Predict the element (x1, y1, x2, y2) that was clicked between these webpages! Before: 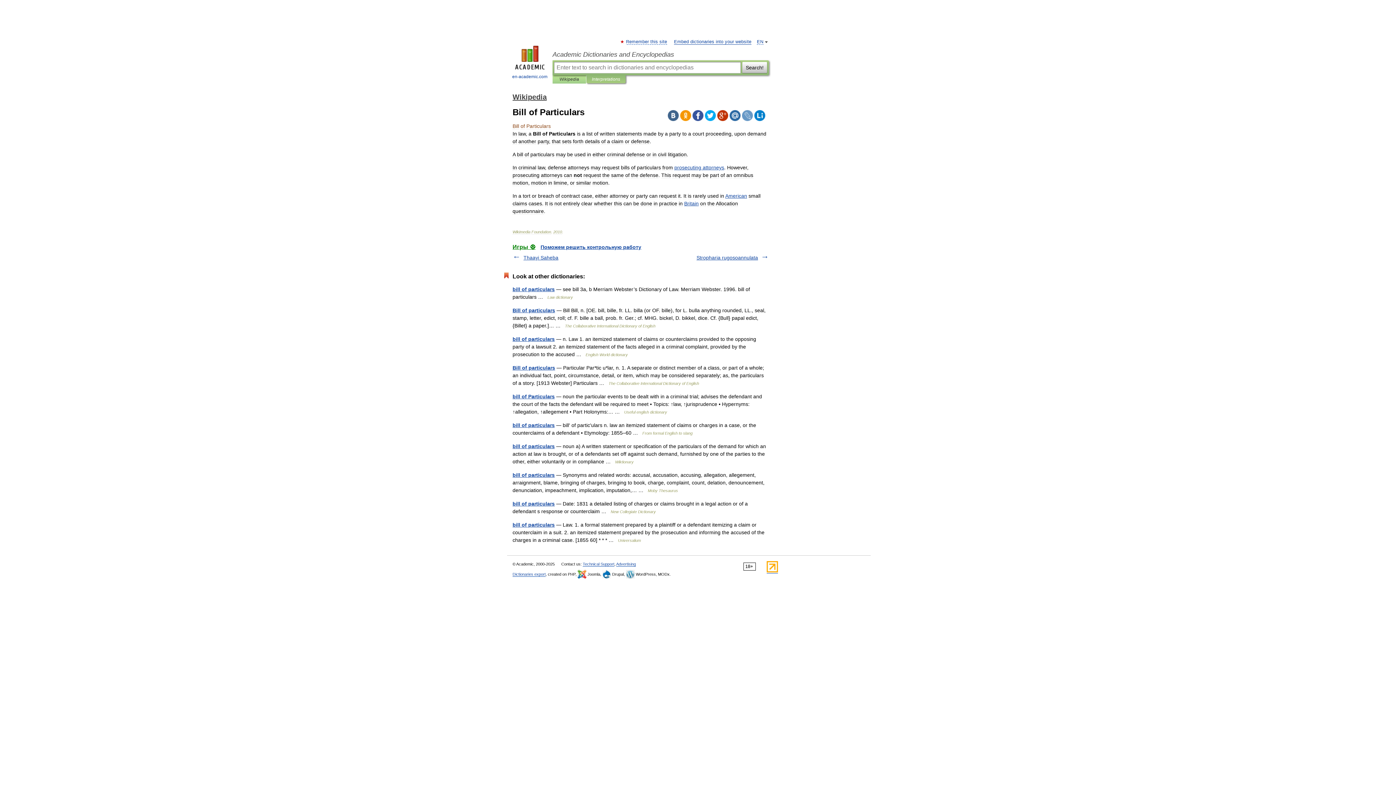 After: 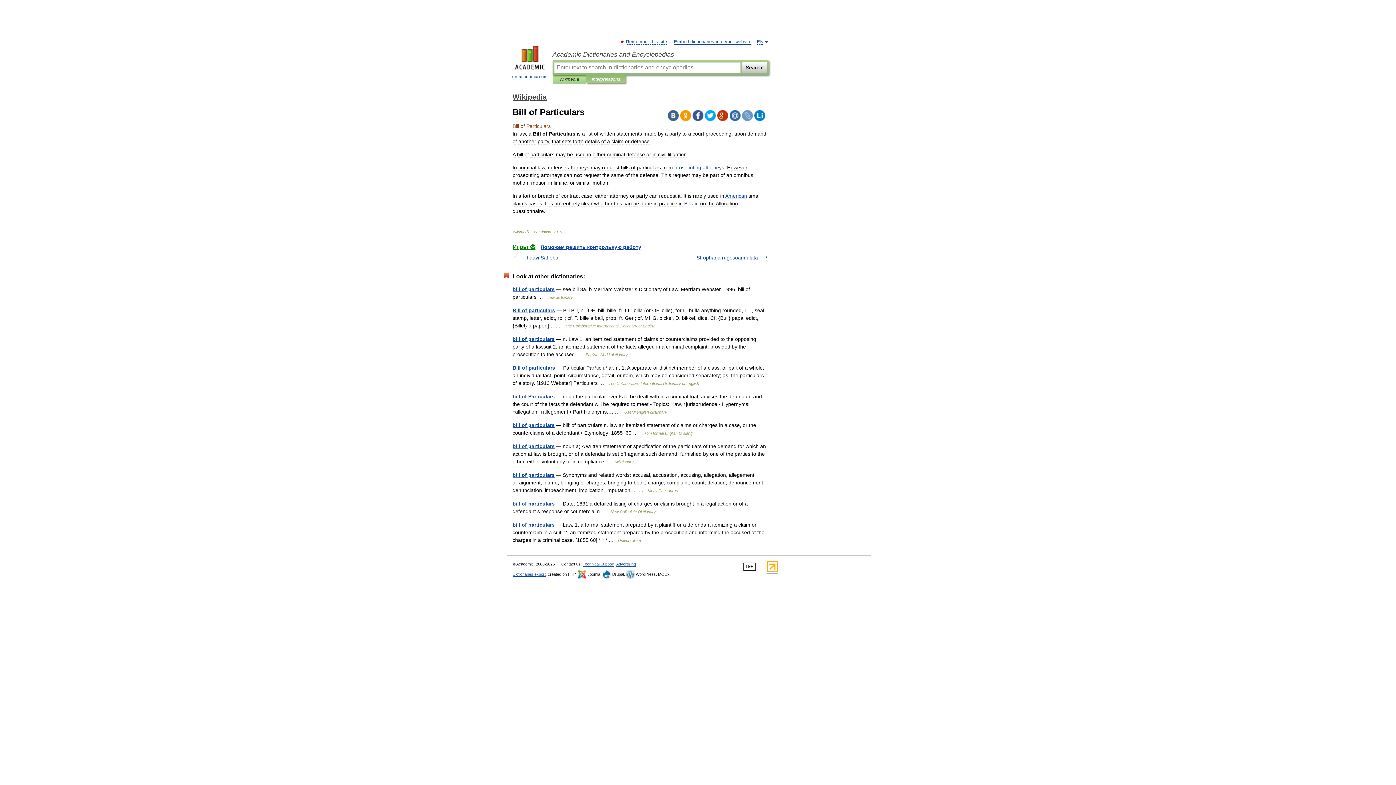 Action: bbox: (754, 110, 765, 121)